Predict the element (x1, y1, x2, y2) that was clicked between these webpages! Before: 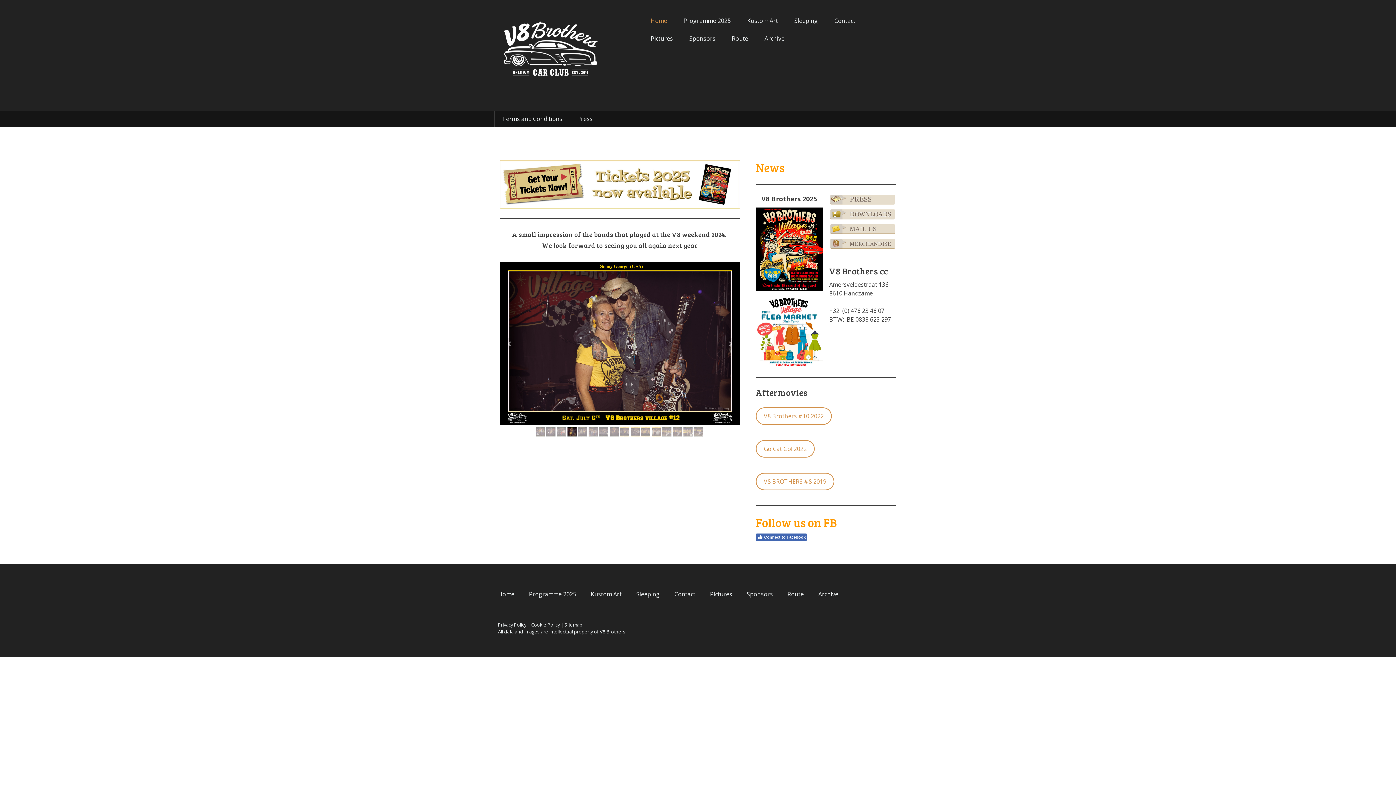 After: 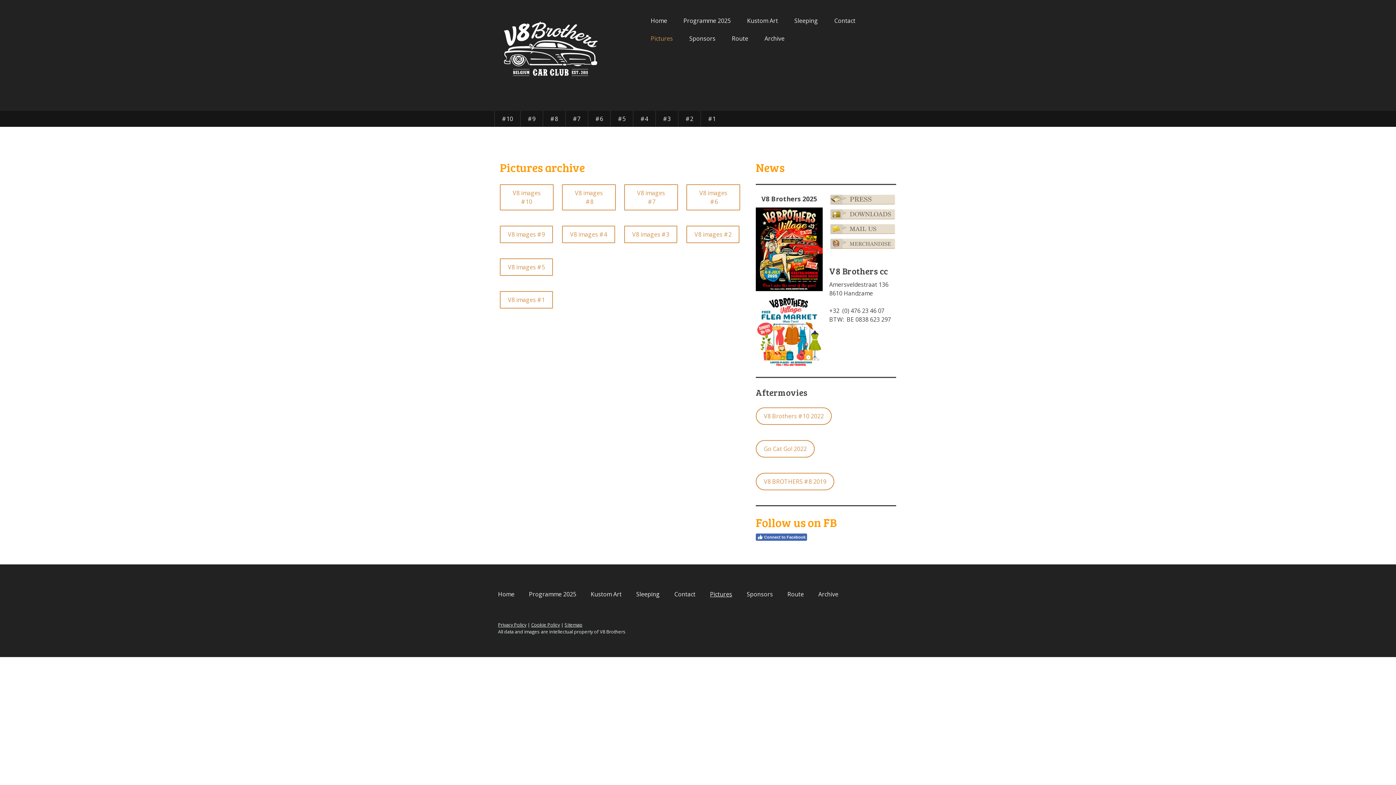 Action: label: Pictures bbox: (702, 586, 739, 602)